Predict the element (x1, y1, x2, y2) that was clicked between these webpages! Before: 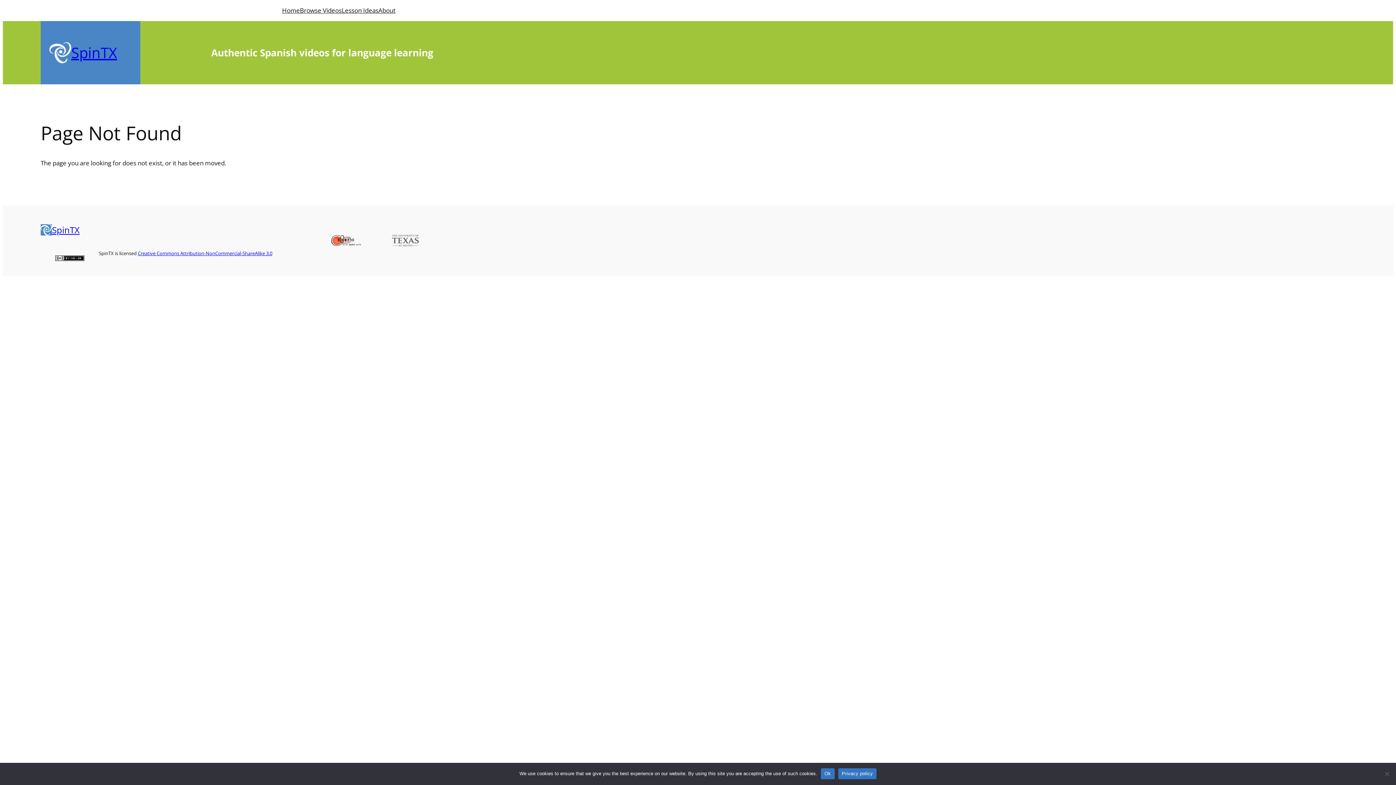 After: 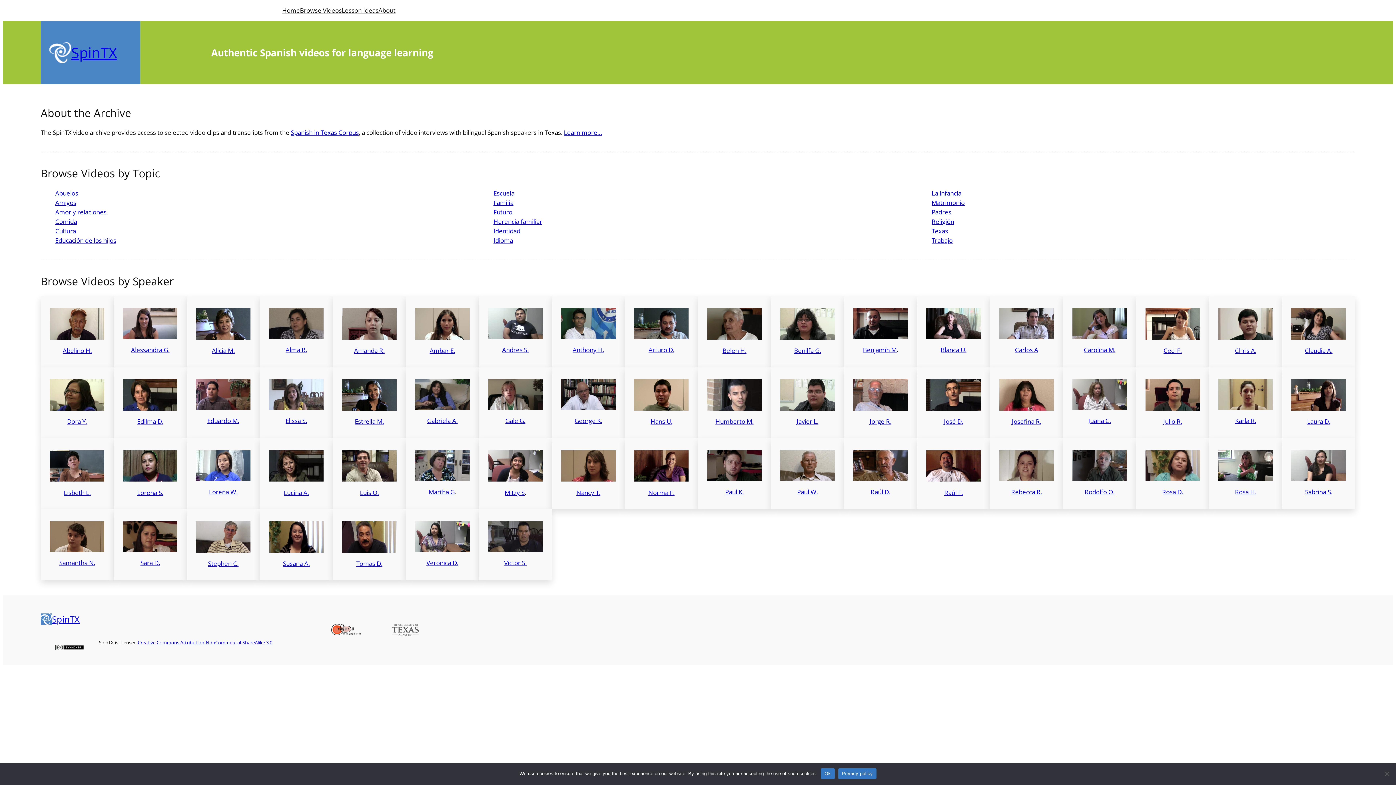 Action: bbox: (40, 224, 52, 235)